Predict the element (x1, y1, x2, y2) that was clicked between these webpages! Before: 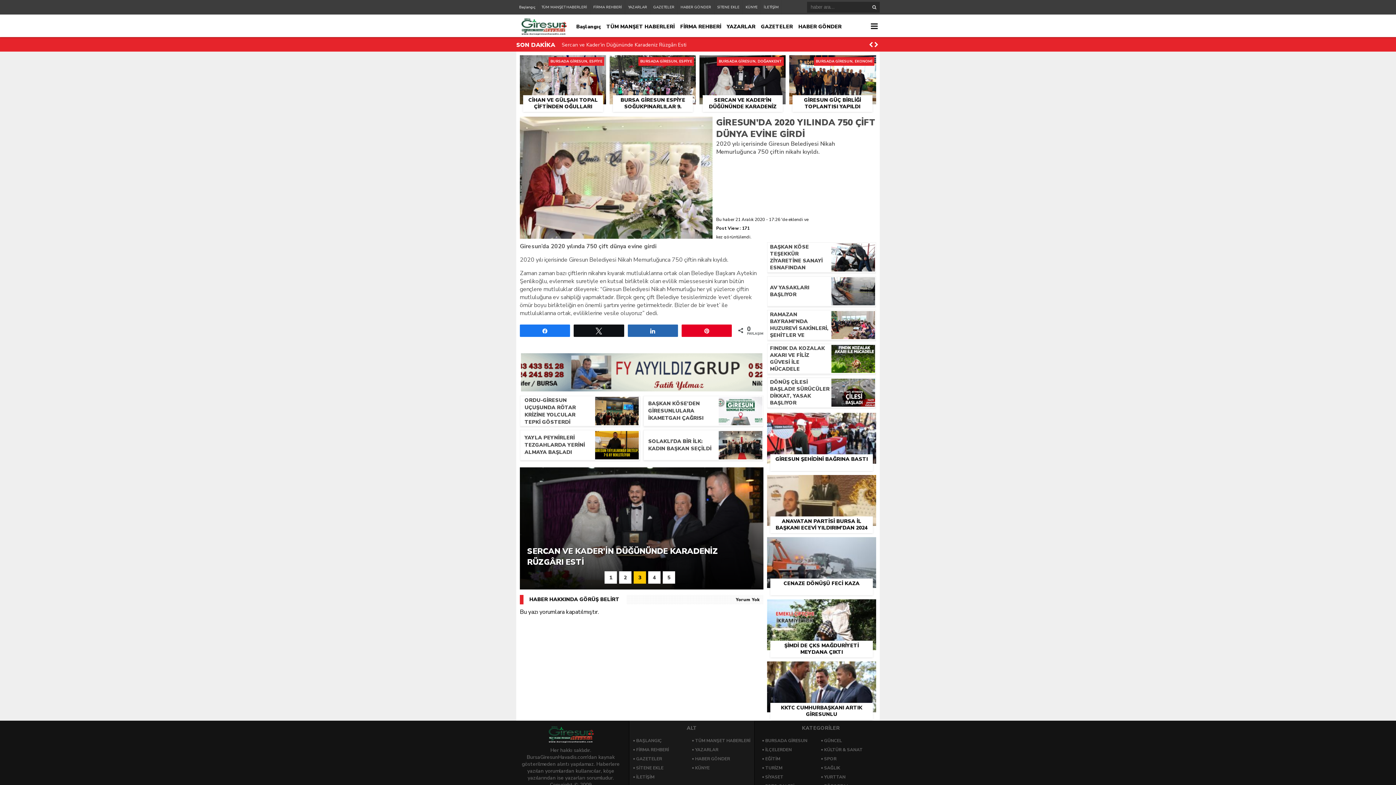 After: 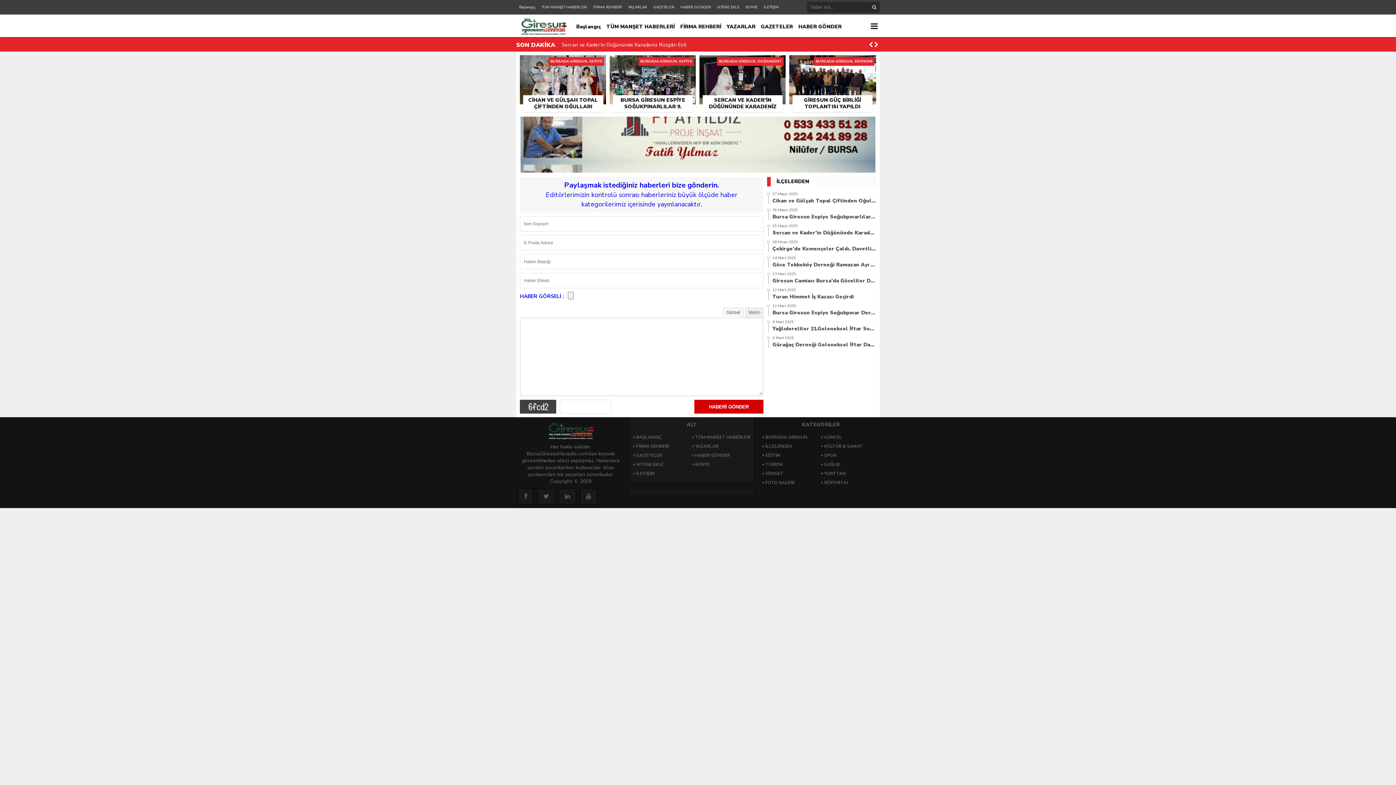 Action: label: HABER GÖNDER bbox: (798, 16, 841, 37)